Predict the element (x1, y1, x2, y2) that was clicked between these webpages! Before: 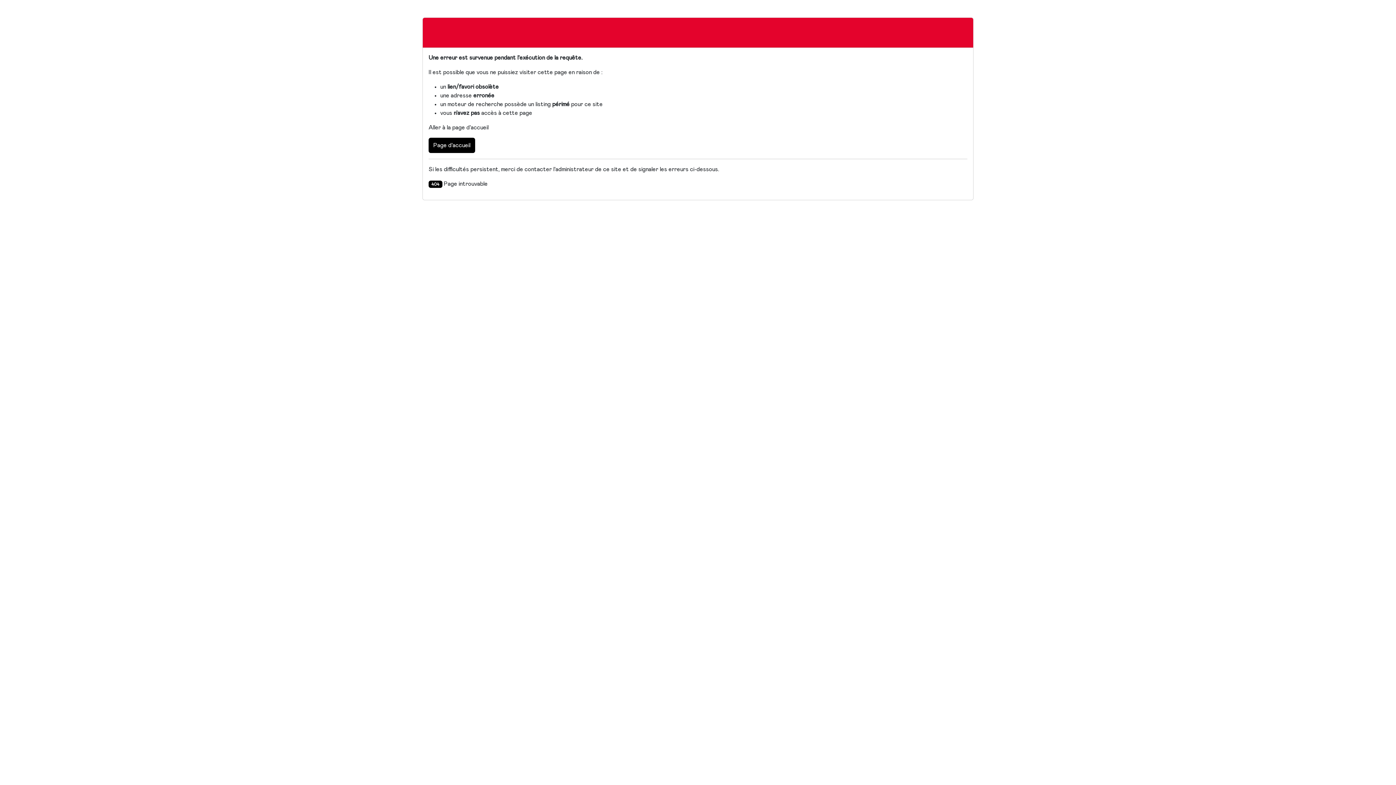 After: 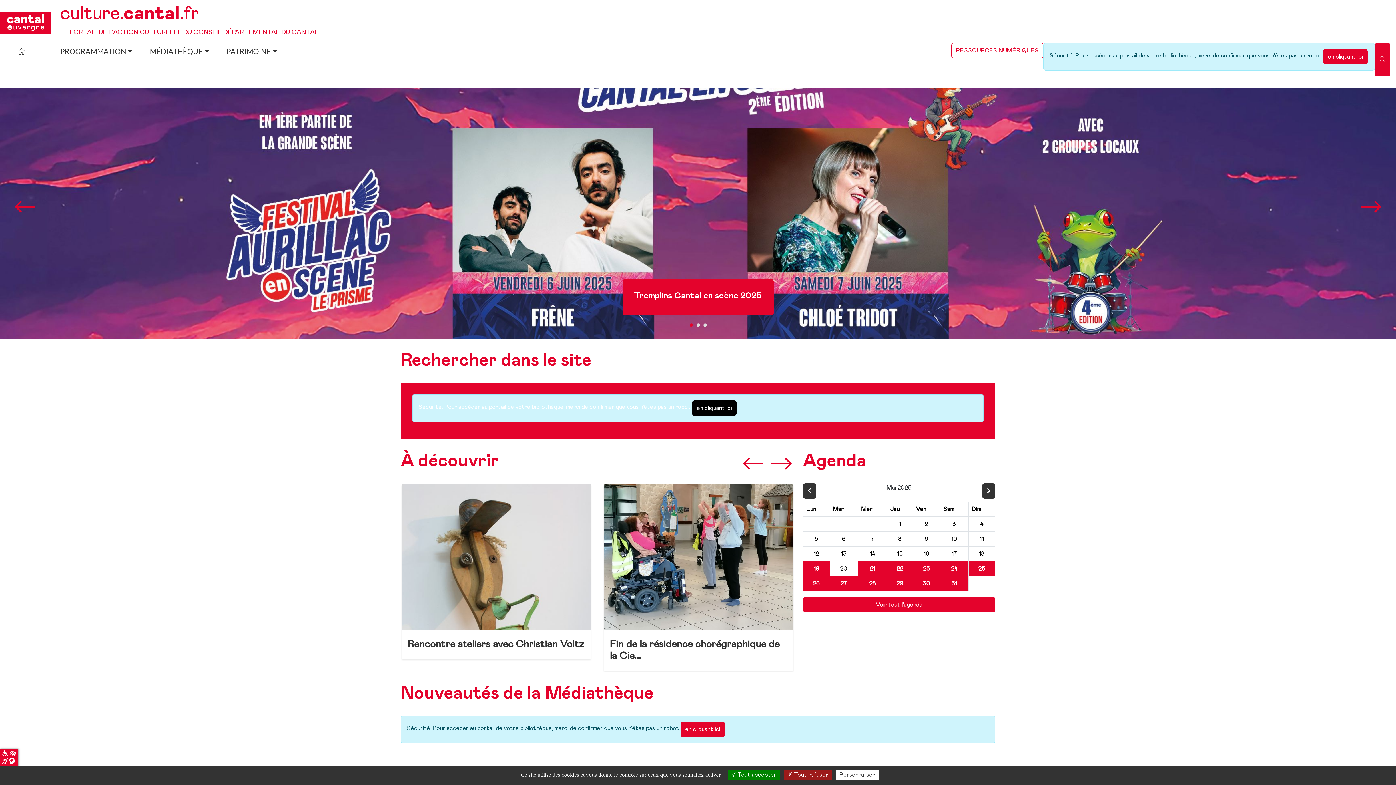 Action: bbox: (428, 137, 475, 153) label: Page d'accueil